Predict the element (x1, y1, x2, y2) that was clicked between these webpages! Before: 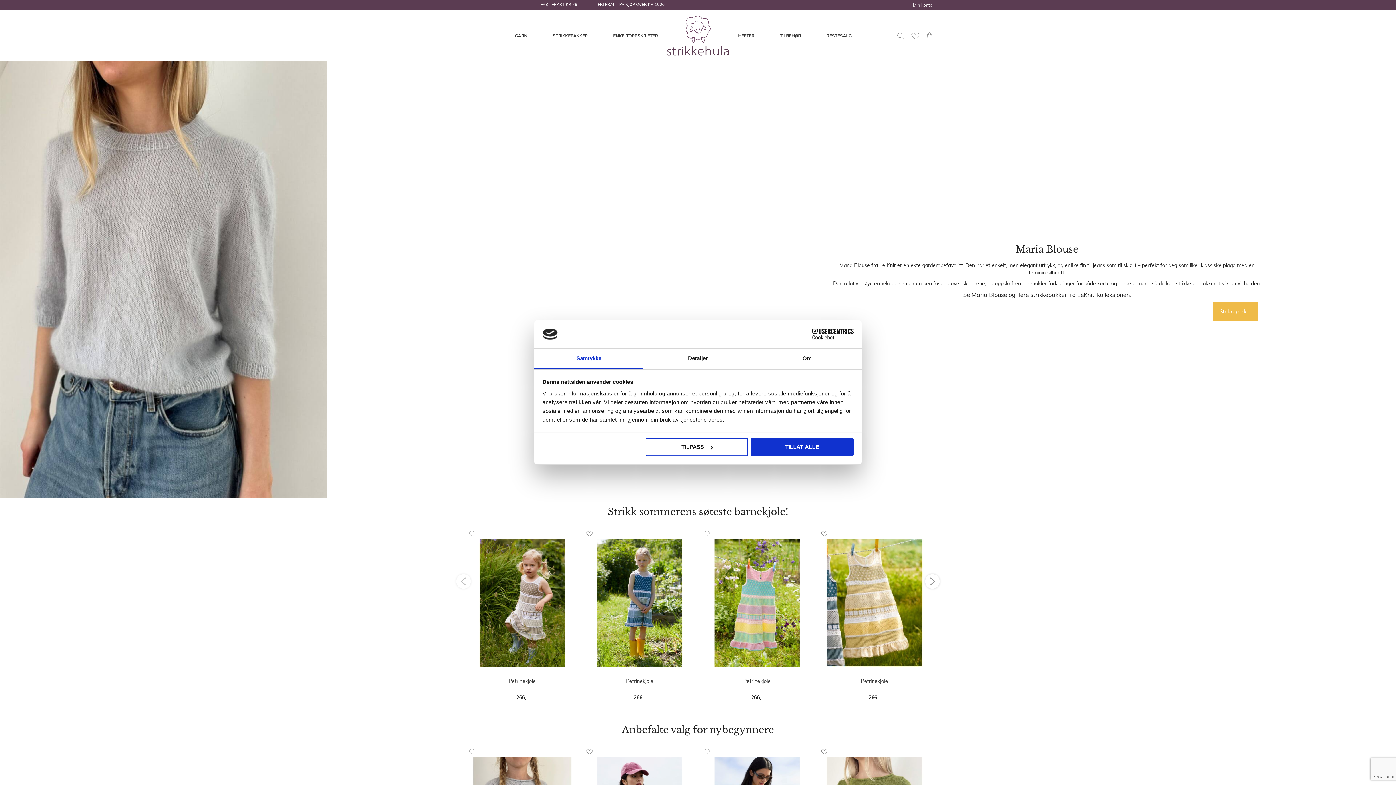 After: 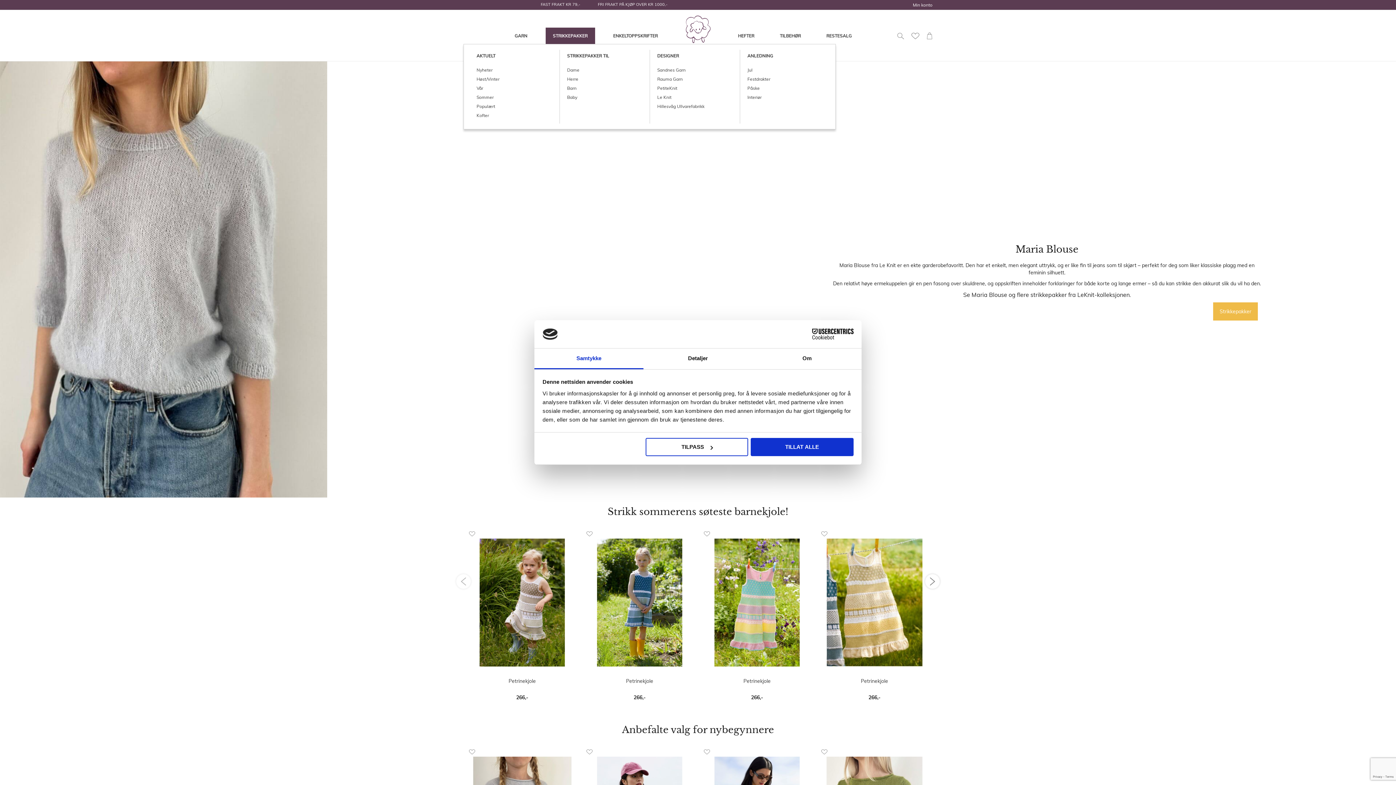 Action: label: STRIKKEPAKKER bbox: (545, 27, 595, 43)